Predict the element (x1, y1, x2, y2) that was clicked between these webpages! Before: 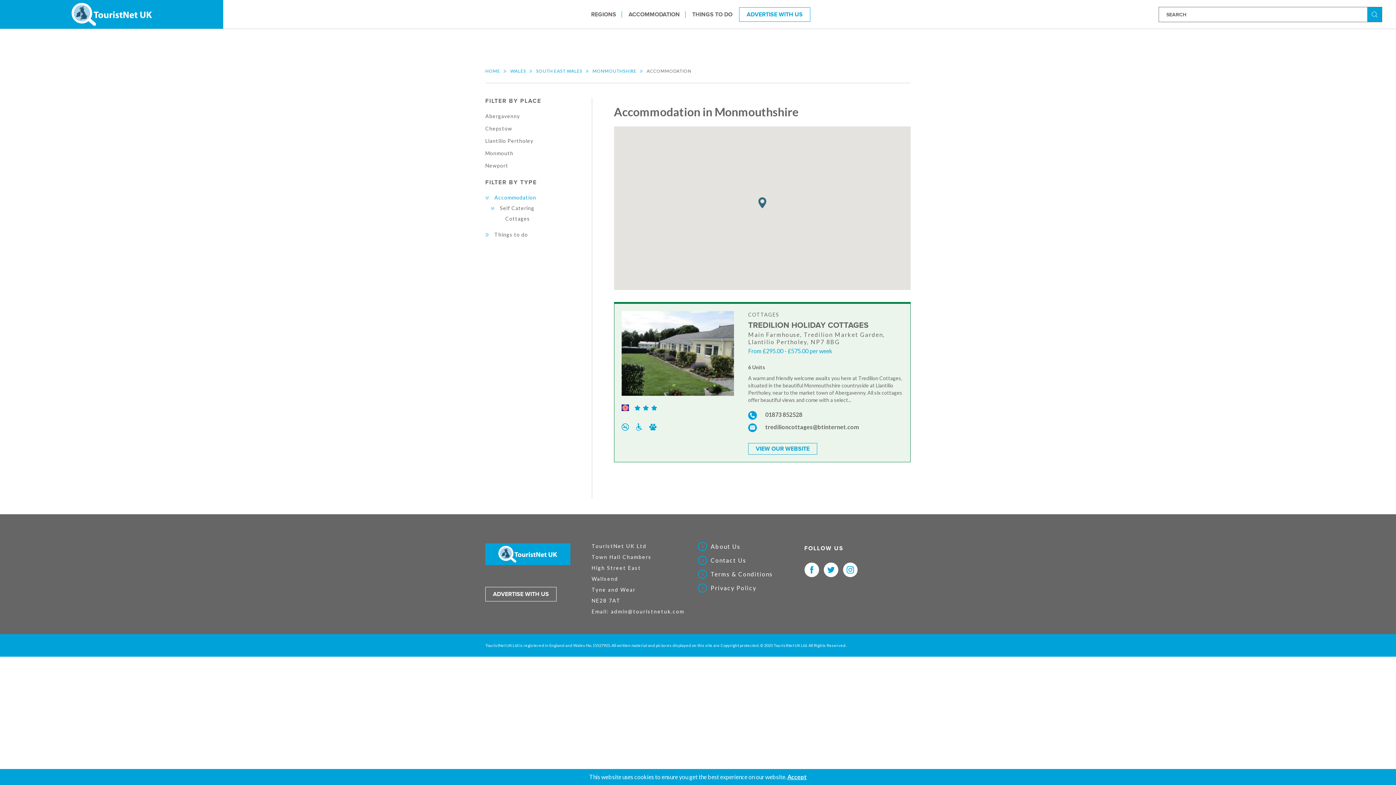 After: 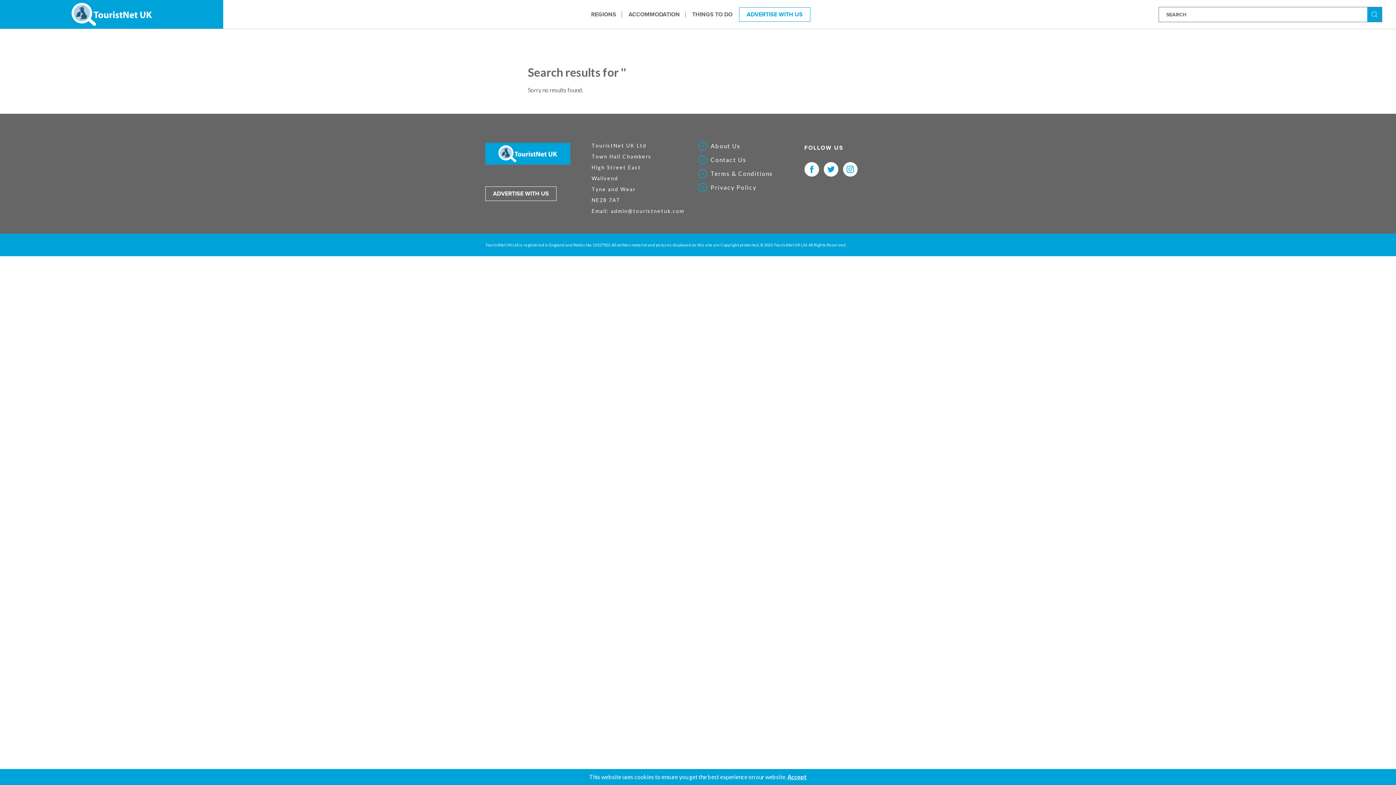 Action: bbox: (1367, 7, 1382, 21) label: Search